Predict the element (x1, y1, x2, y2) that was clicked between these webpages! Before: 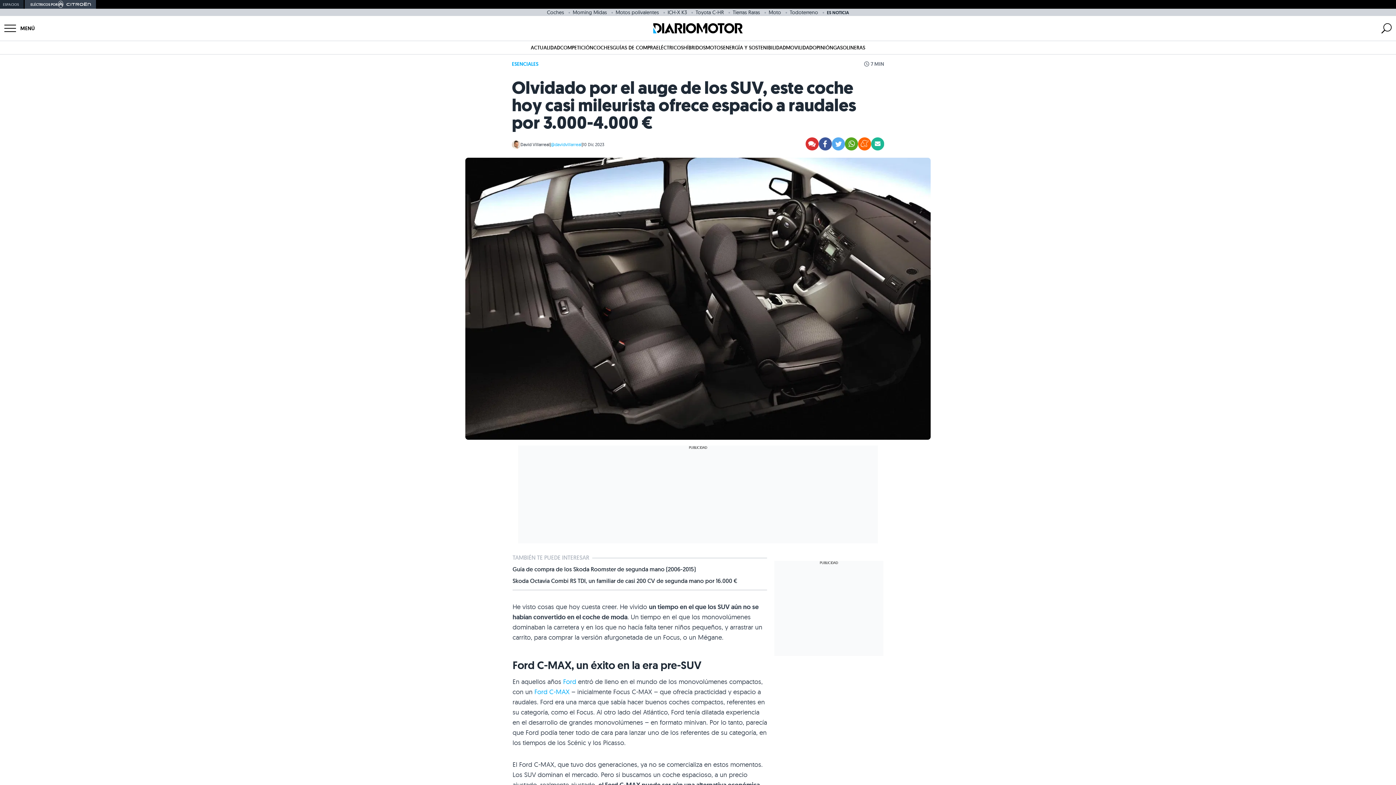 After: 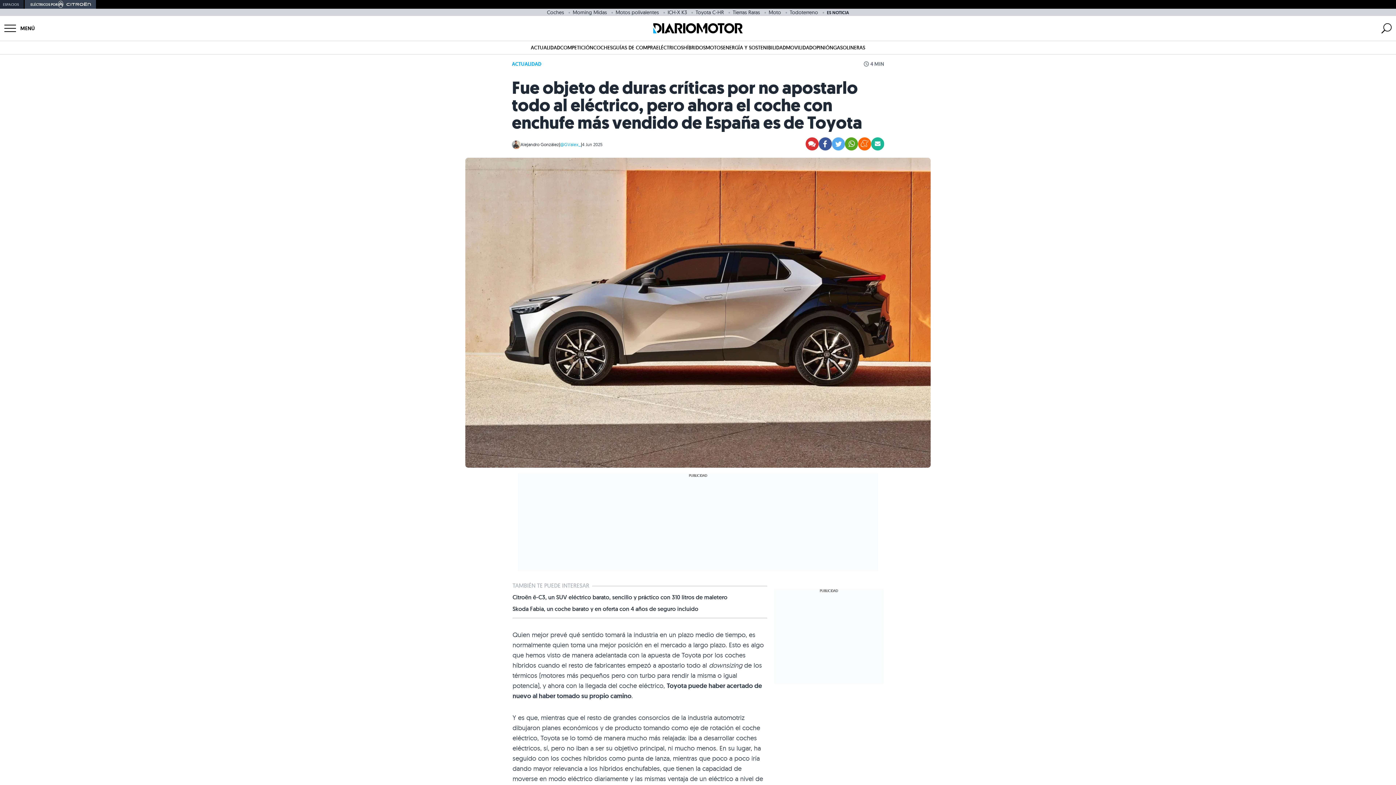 Action: label: Toyota C-HR bbox: (695, 9, 724, 15)